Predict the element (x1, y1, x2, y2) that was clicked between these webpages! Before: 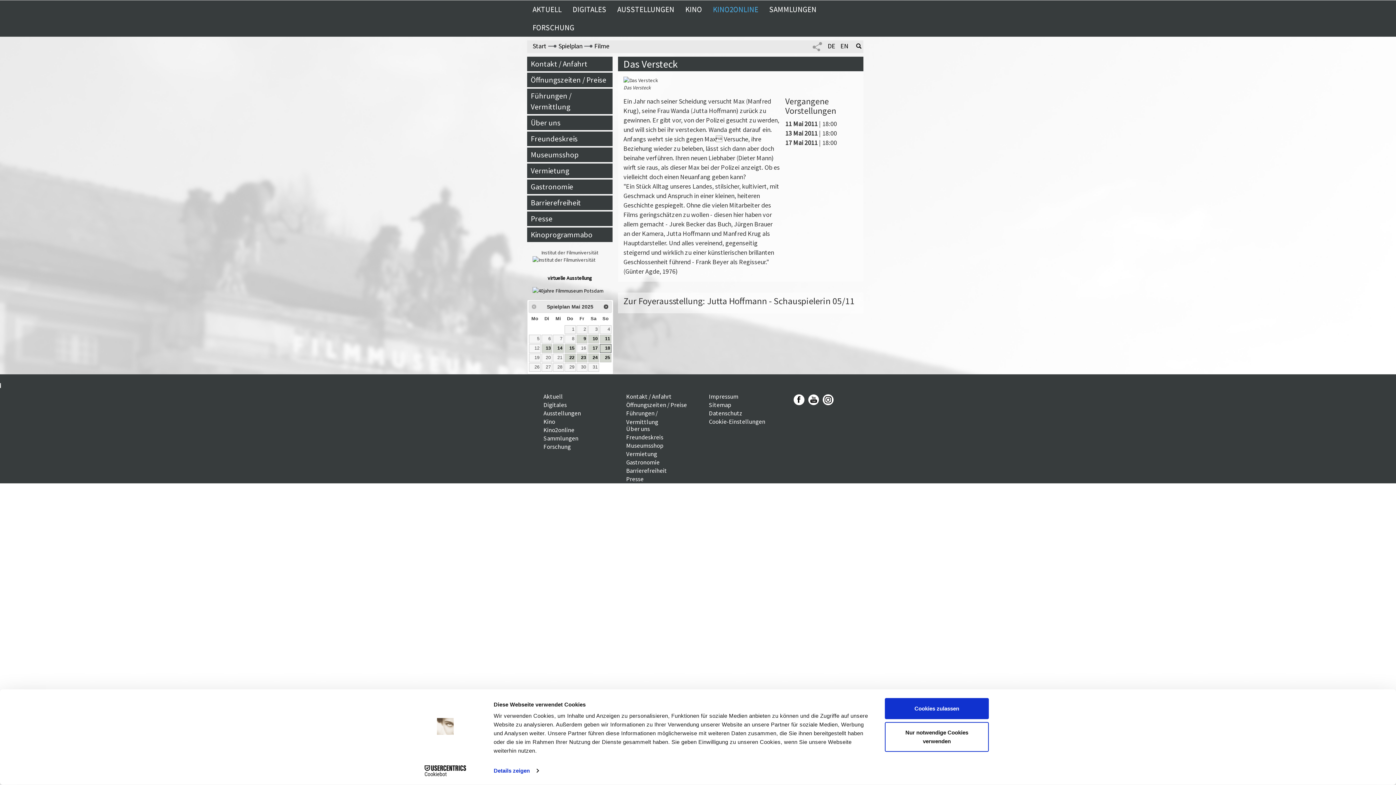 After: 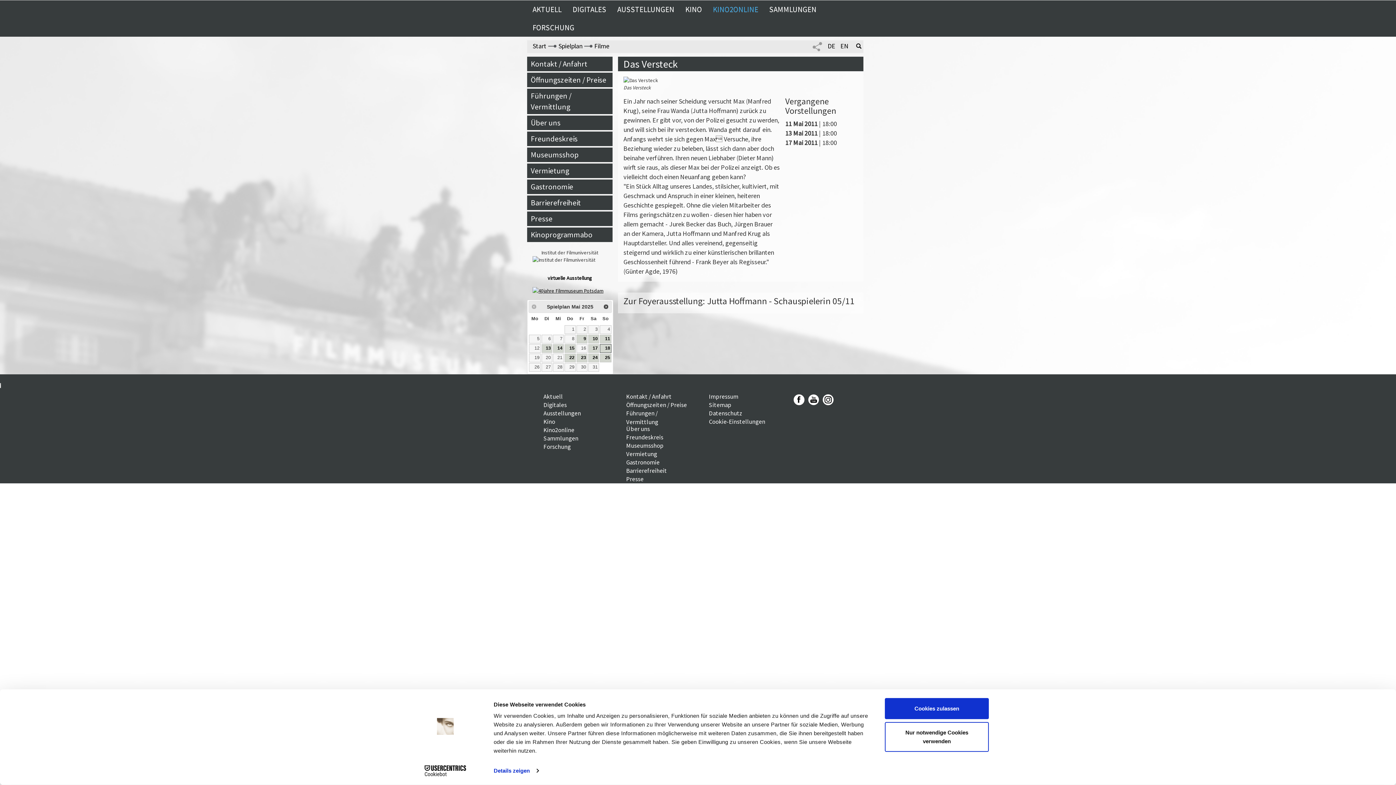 Action: bbox: (532, 286, 603, 293)